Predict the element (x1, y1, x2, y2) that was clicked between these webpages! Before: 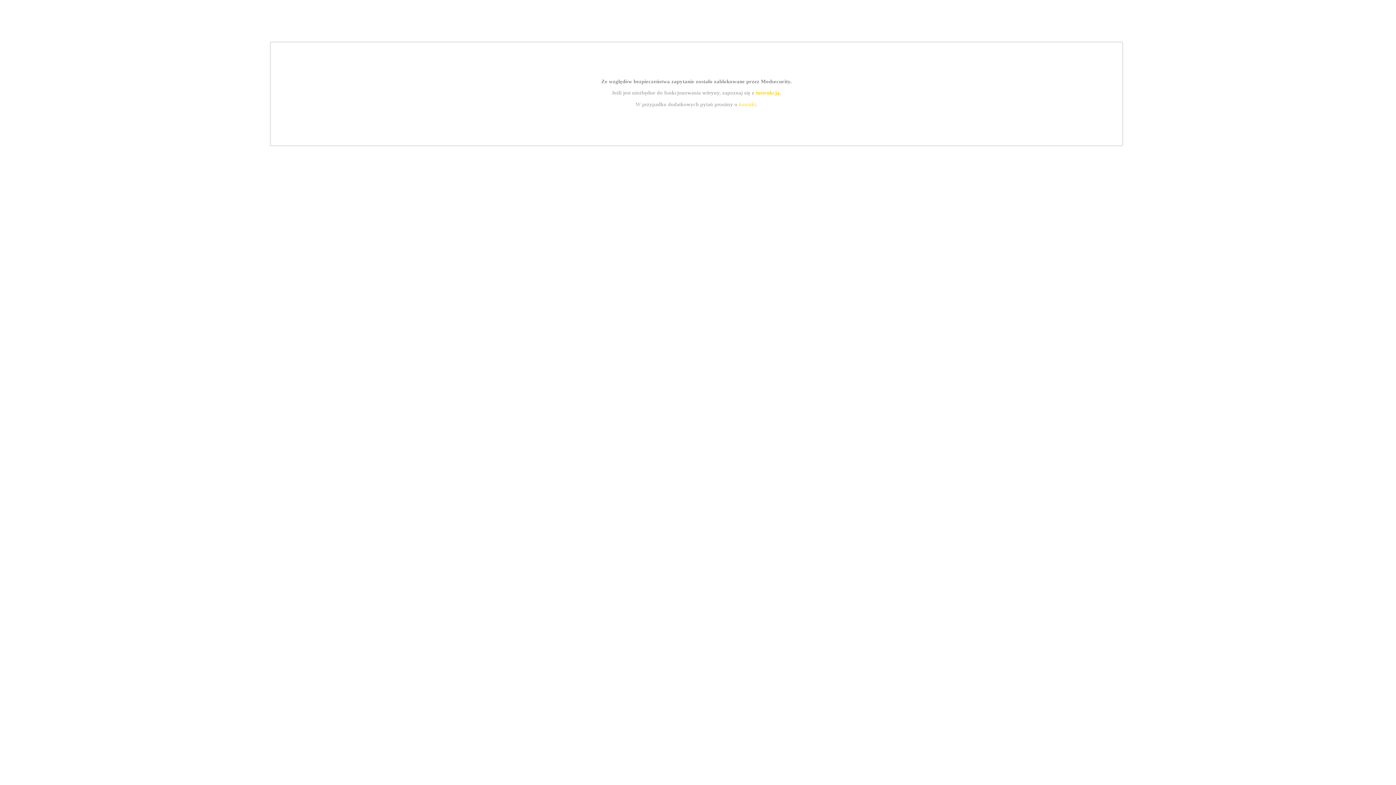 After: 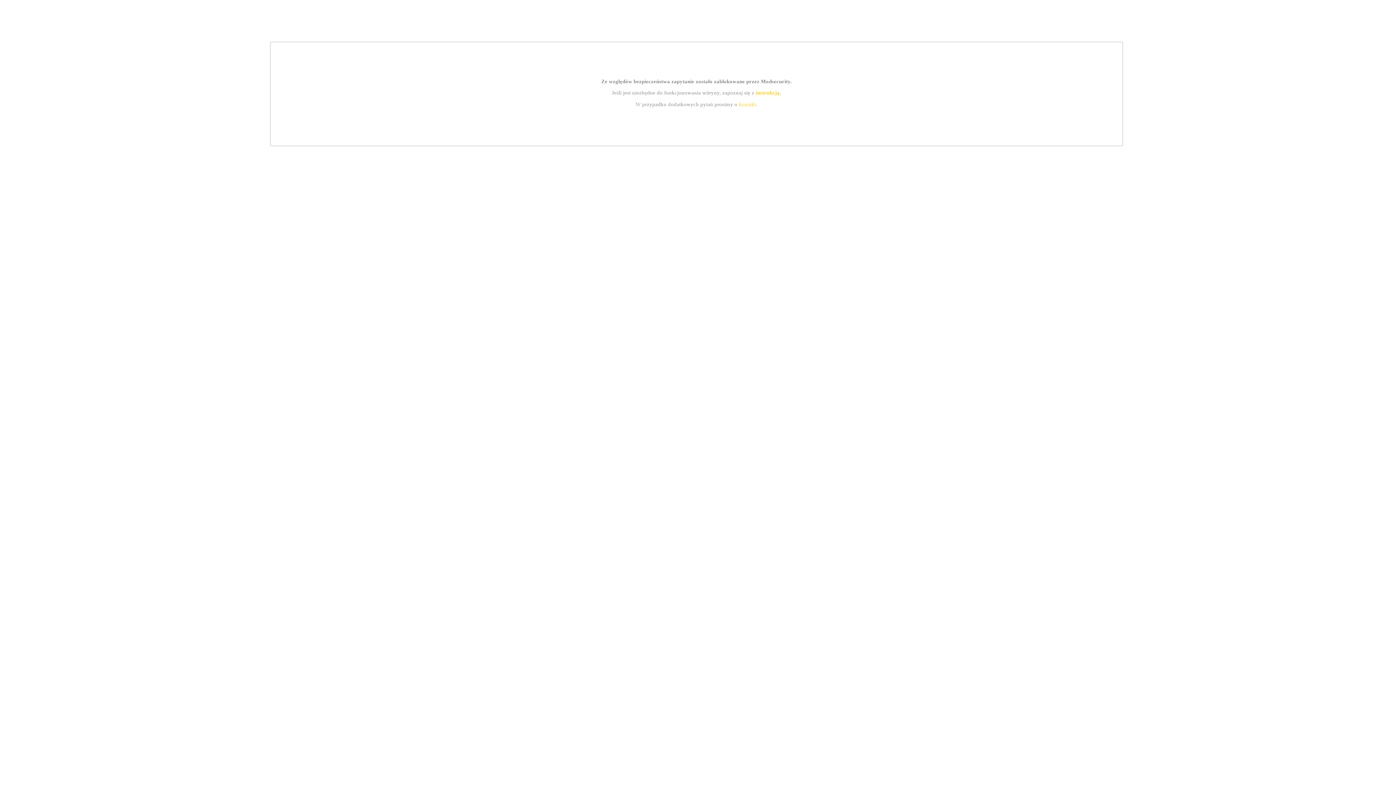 Action: bbox: (739, 101, 756, 107) label: kontakt